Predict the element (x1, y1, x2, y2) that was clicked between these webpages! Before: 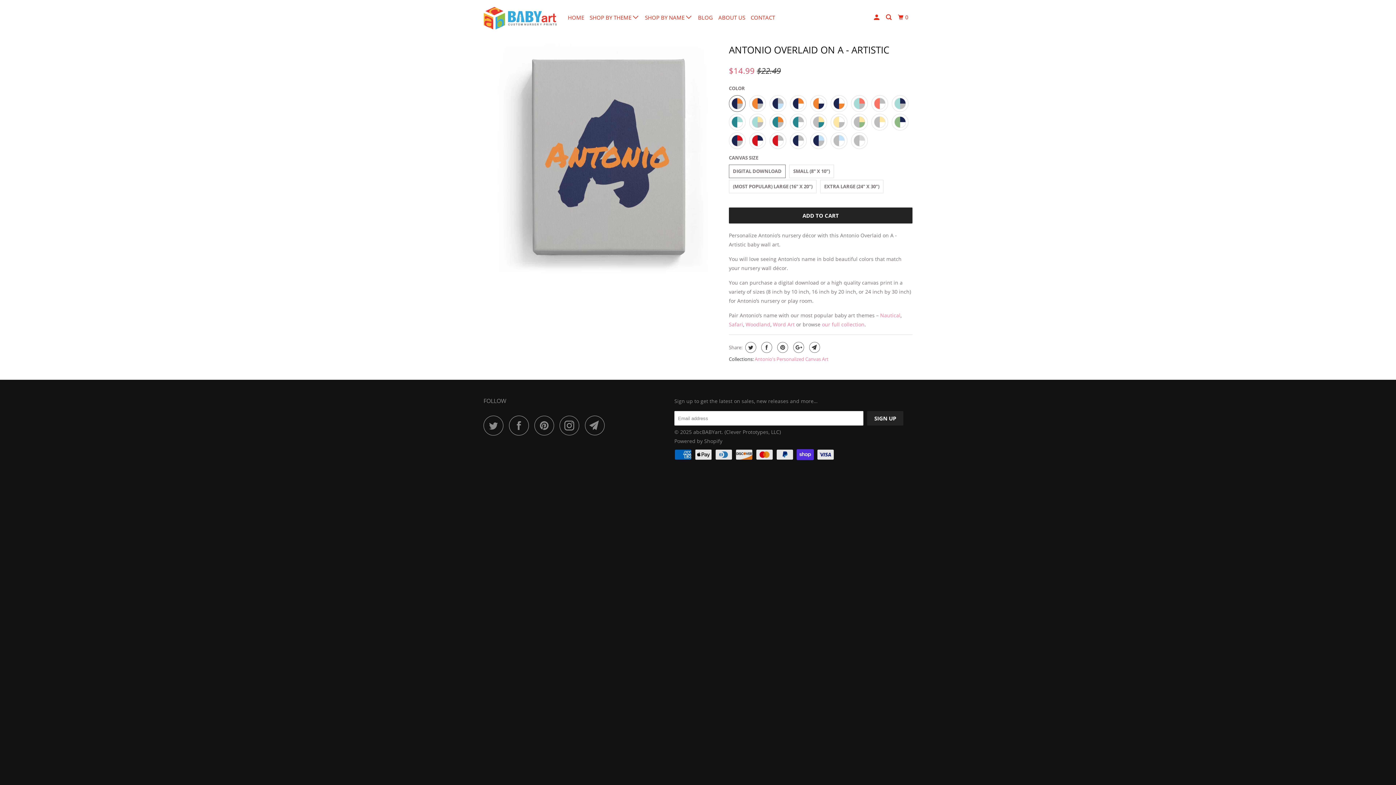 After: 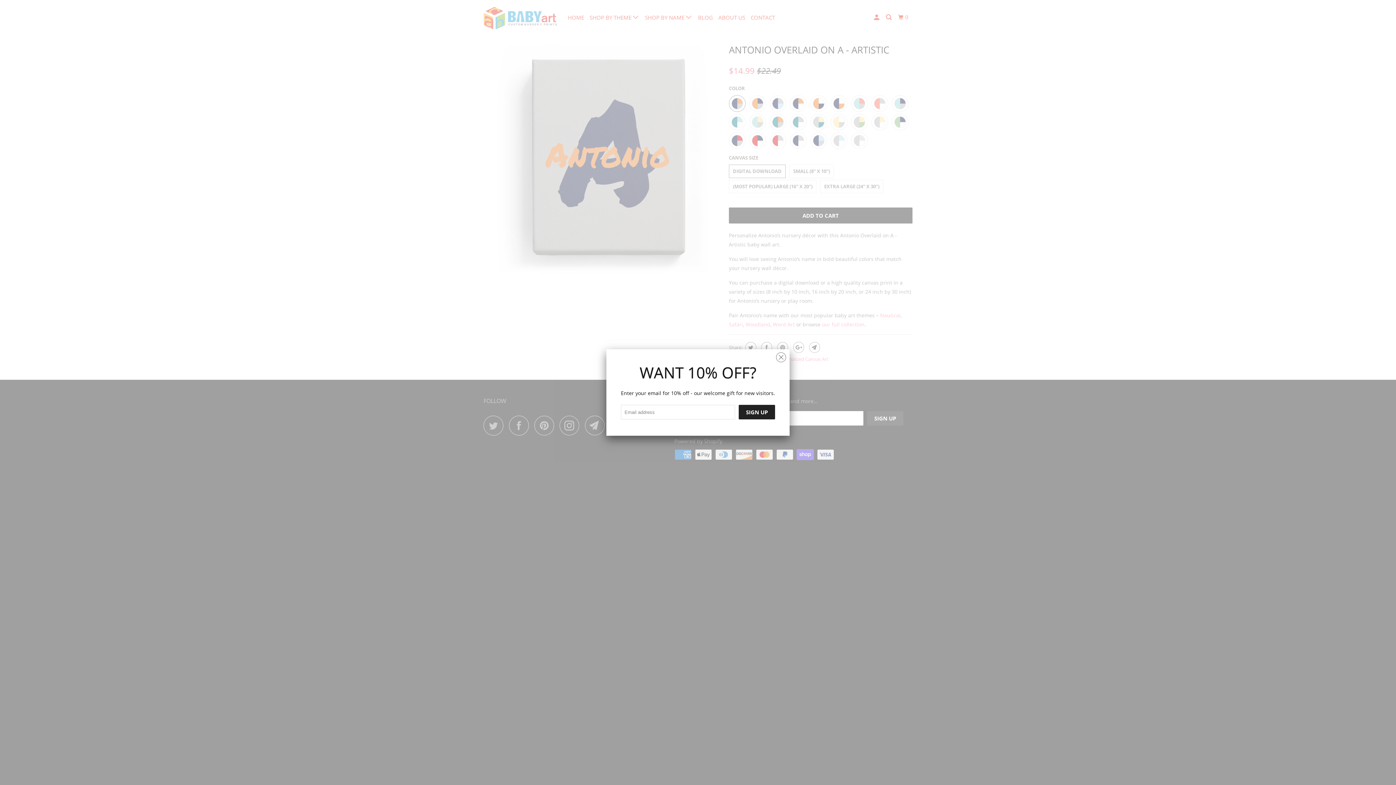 Action: bbox: (559, 415, 583, 435)